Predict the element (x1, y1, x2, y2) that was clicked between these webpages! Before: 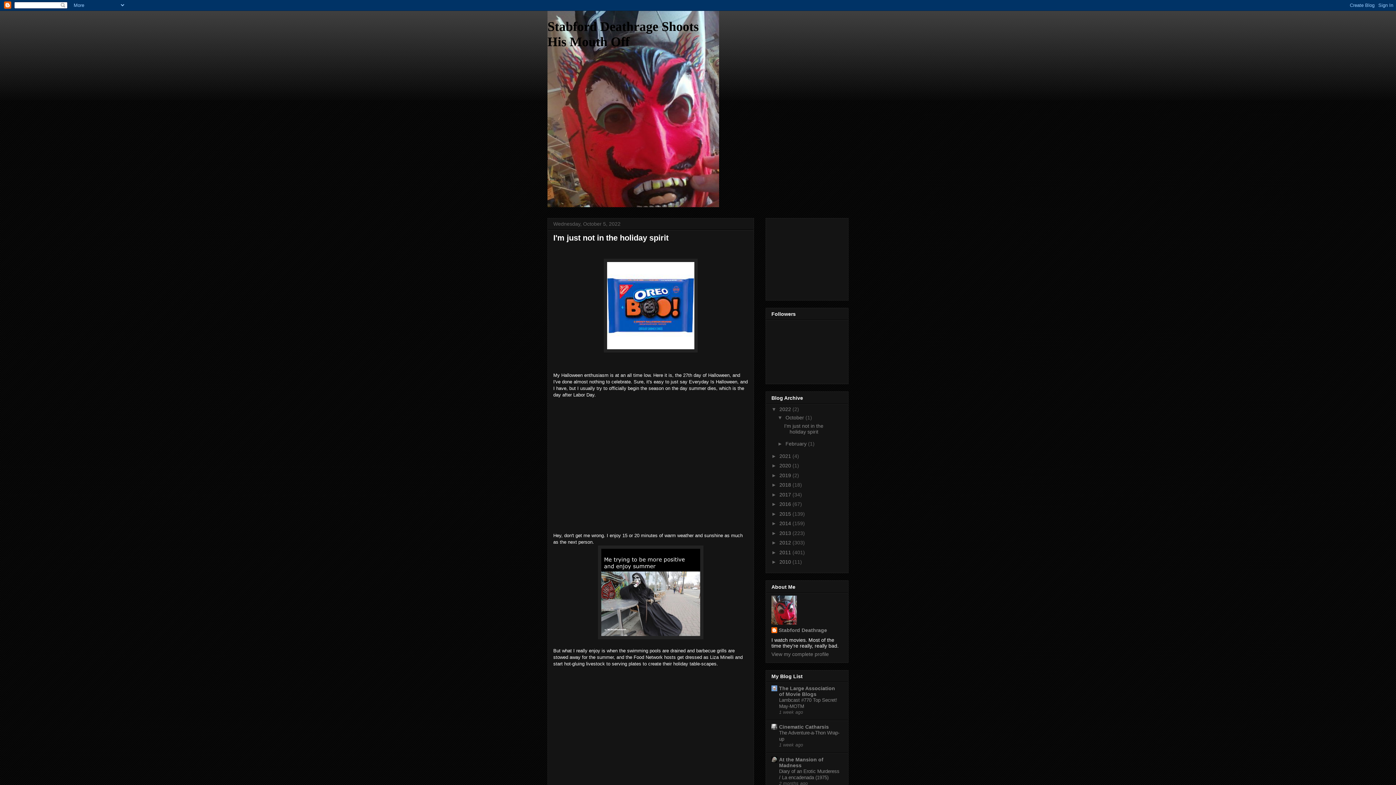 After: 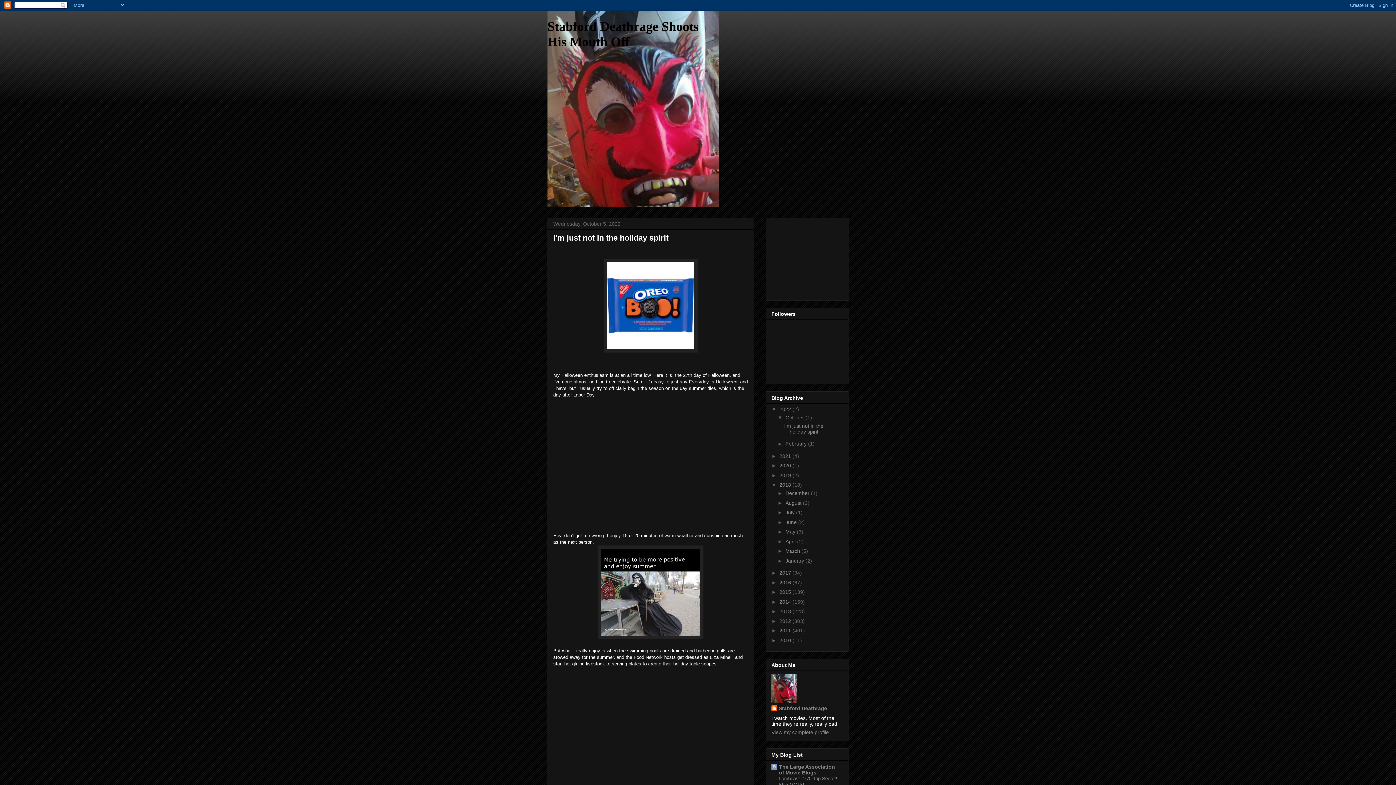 Action: bbox: (771, 482, 779, 488) label: ►  